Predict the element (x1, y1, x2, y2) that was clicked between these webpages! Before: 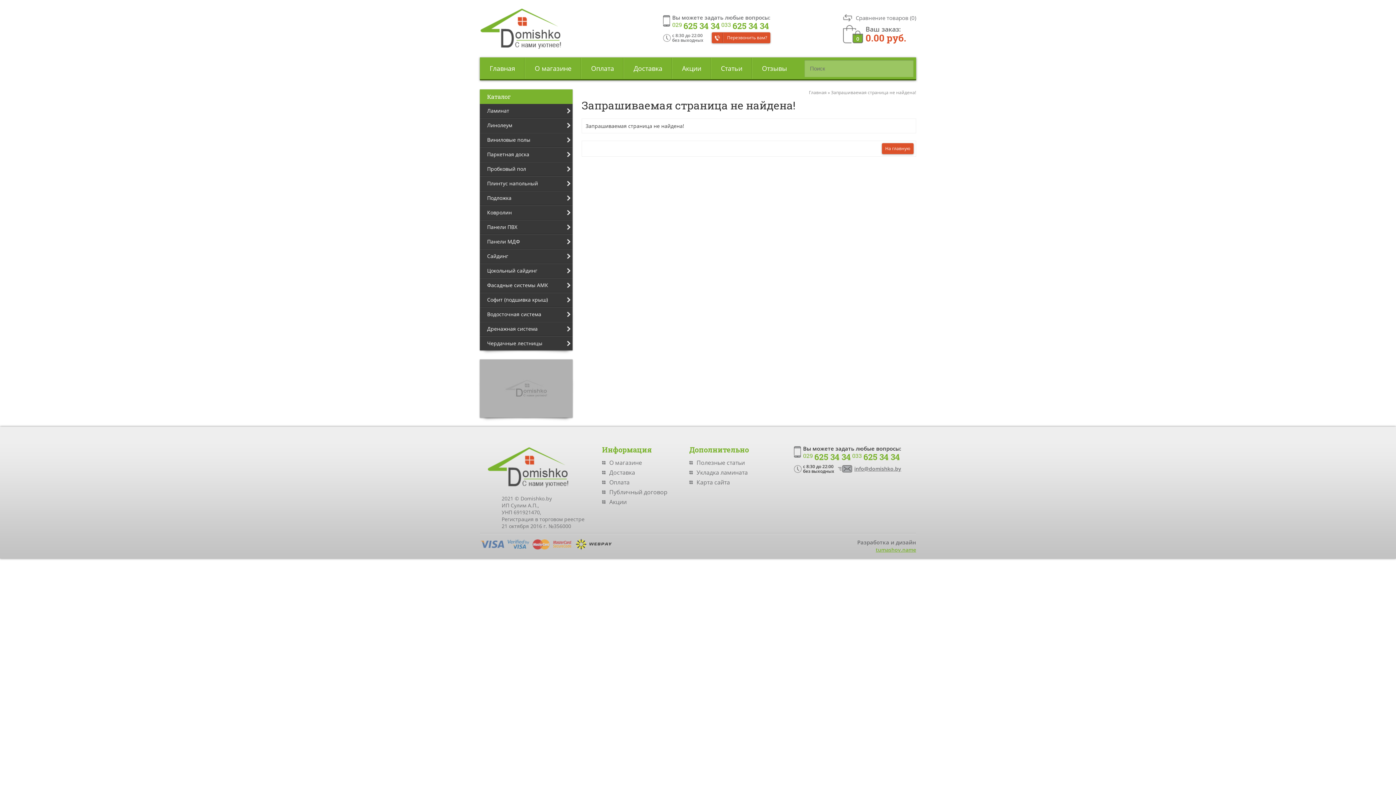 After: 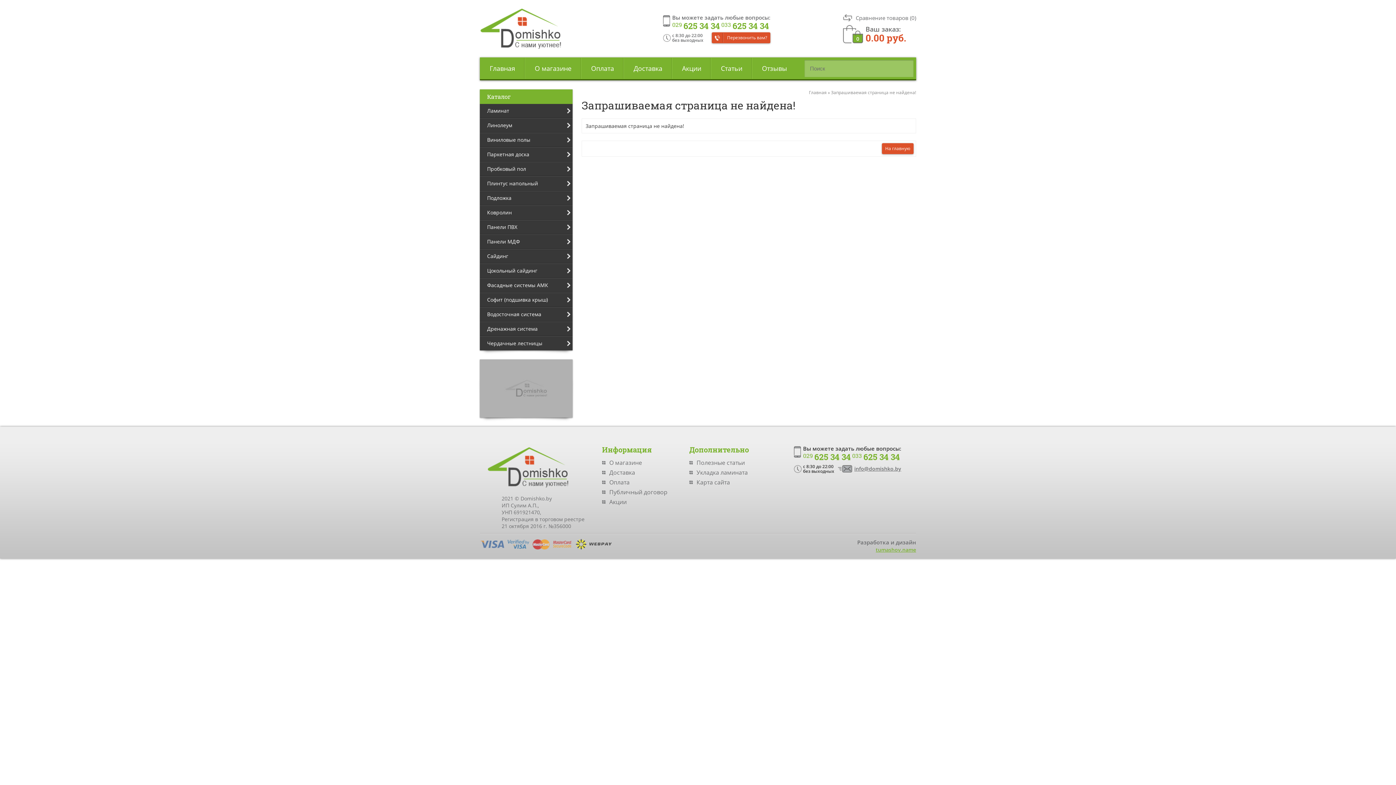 Action: bbox: (480, 264, 572, 277) label: Цокольный сайдинг